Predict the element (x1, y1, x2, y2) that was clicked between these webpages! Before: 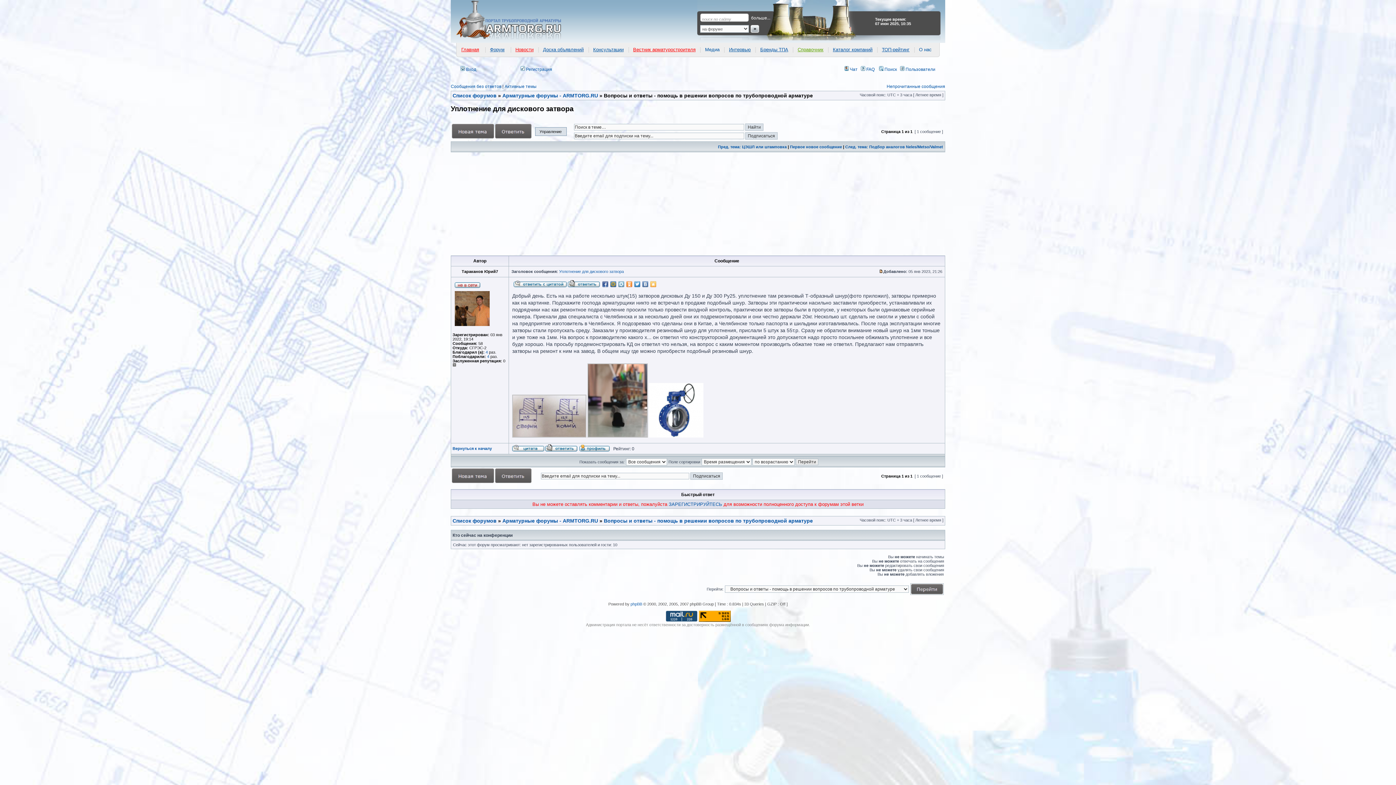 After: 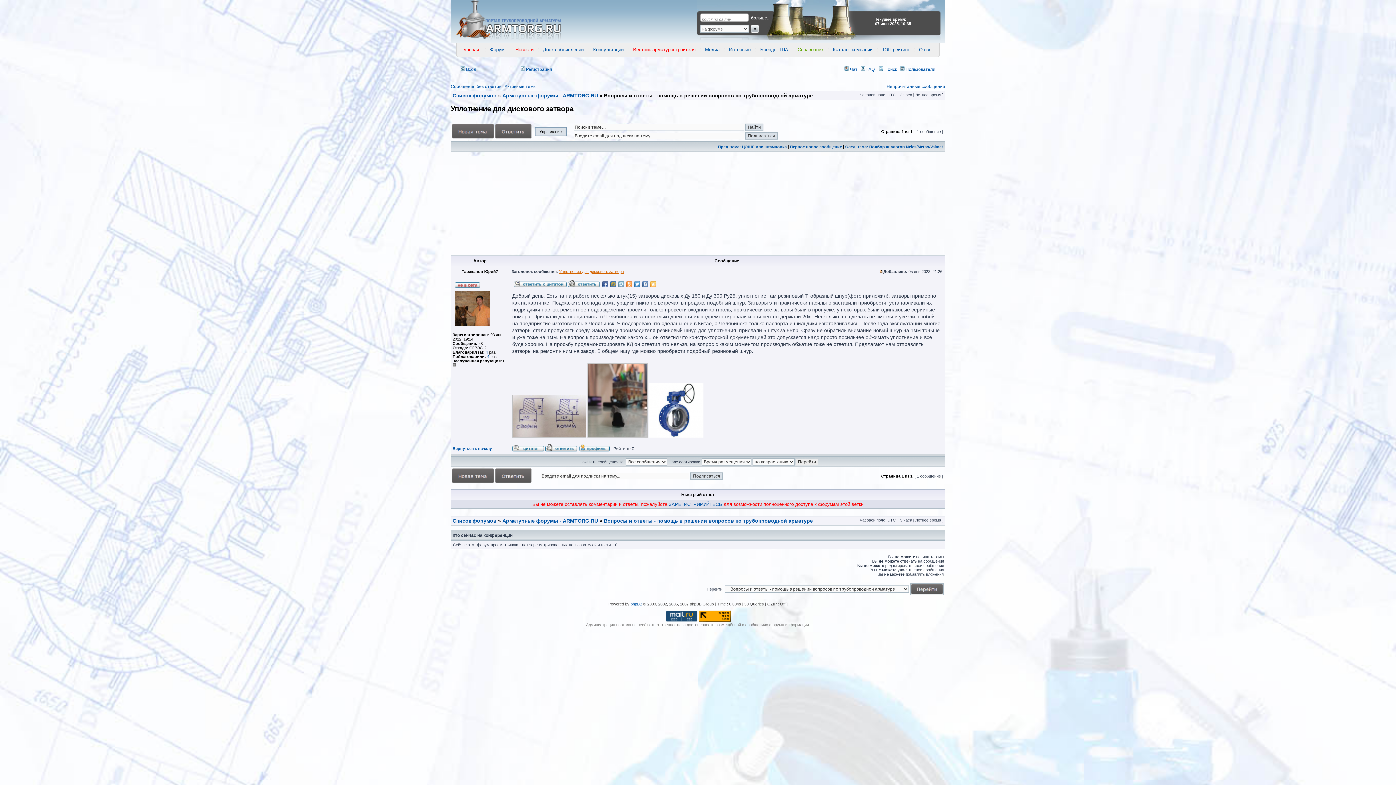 Action: bbox: (559, 269, 624, 273) label: Уплотнение для дискового затвора